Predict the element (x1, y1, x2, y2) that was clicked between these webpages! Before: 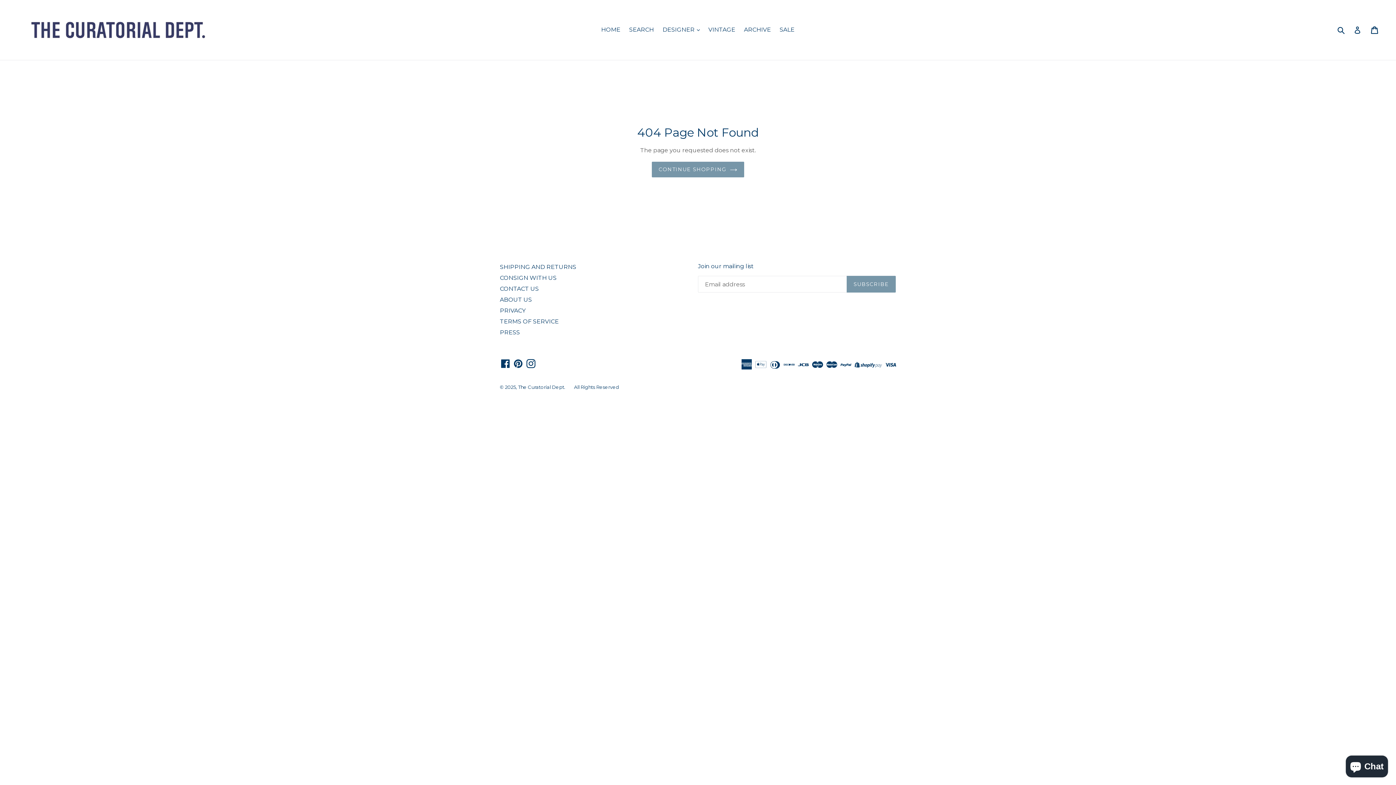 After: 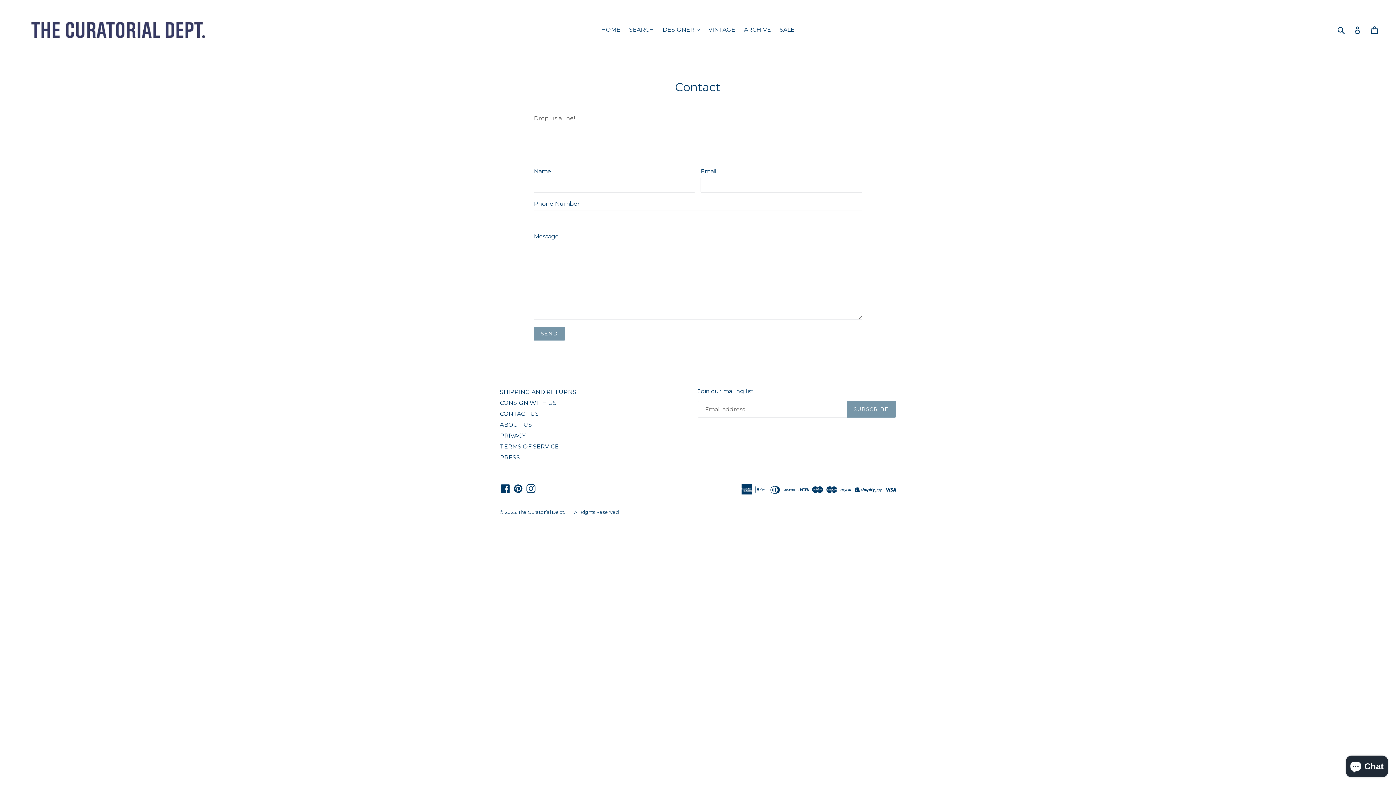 Action: label: CONTACT US bbox: (500, 285, 538, 292)